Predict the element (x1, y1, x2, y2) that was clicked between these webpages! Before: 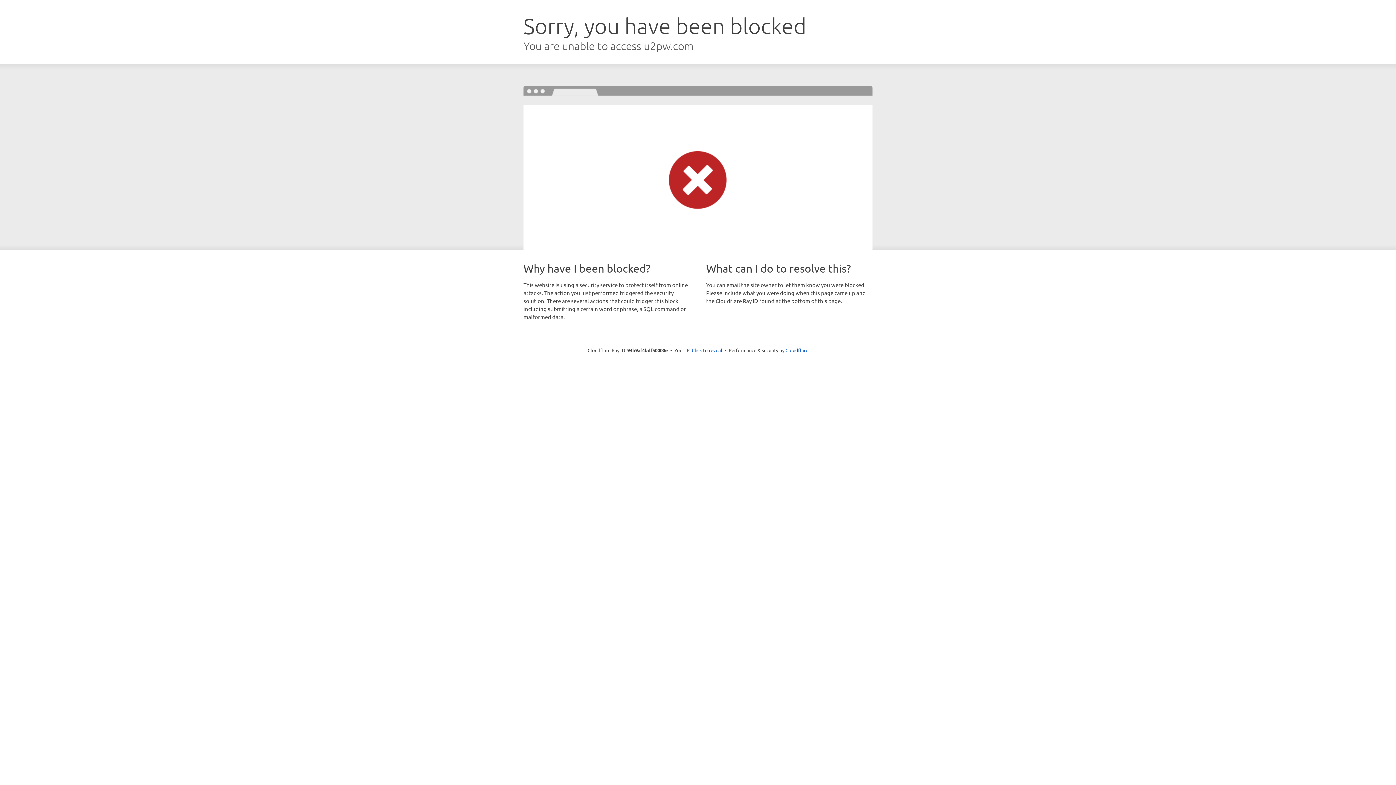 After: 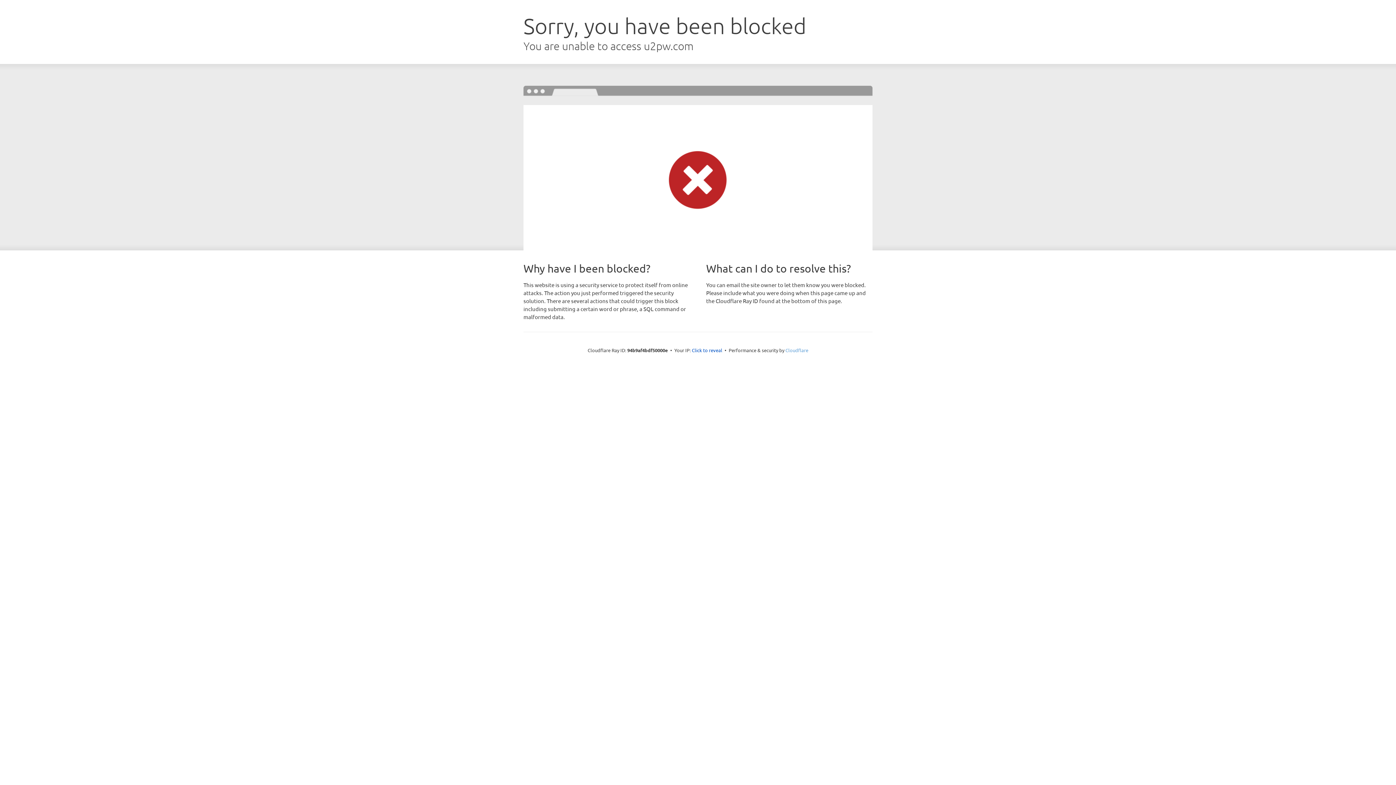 Action: label: Cloudflare bbox: (785, 347, 808, 353)